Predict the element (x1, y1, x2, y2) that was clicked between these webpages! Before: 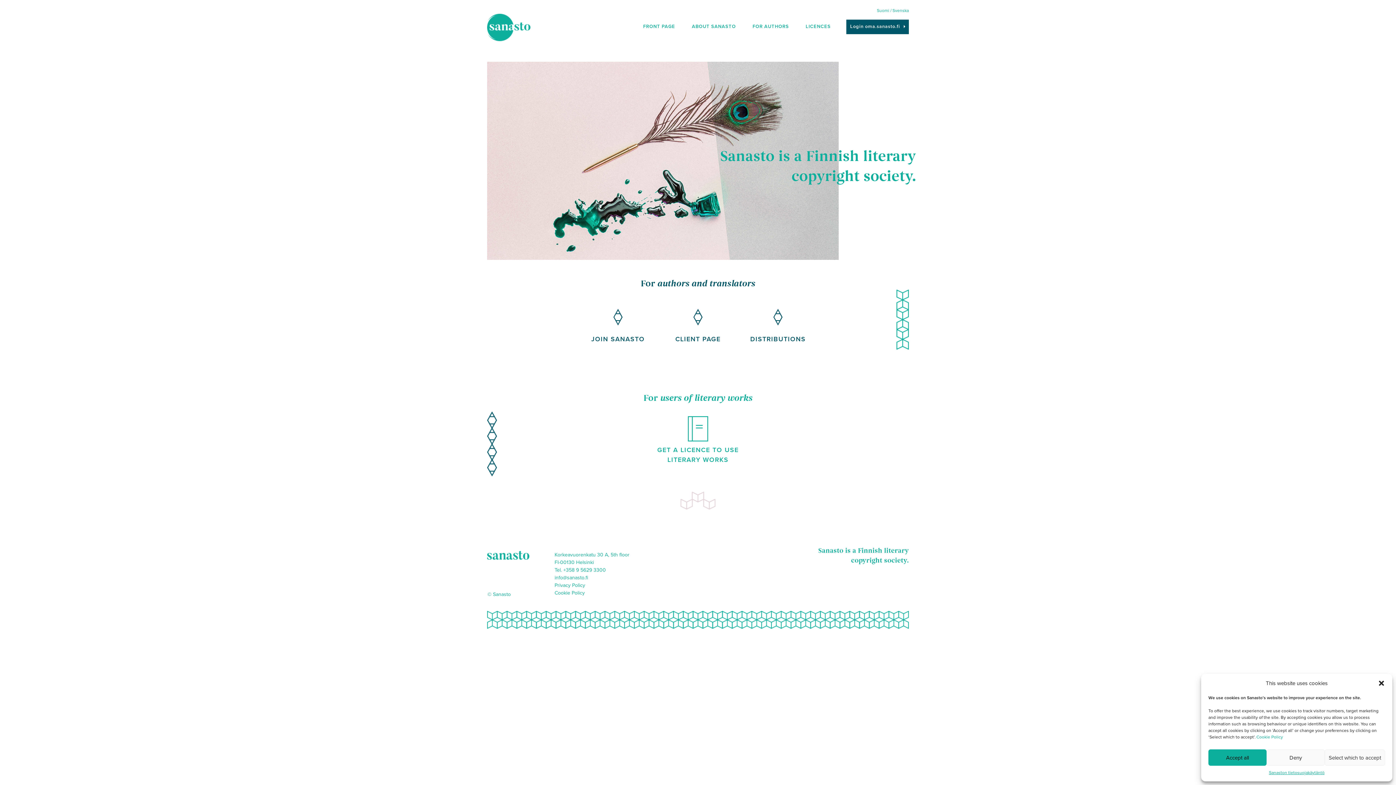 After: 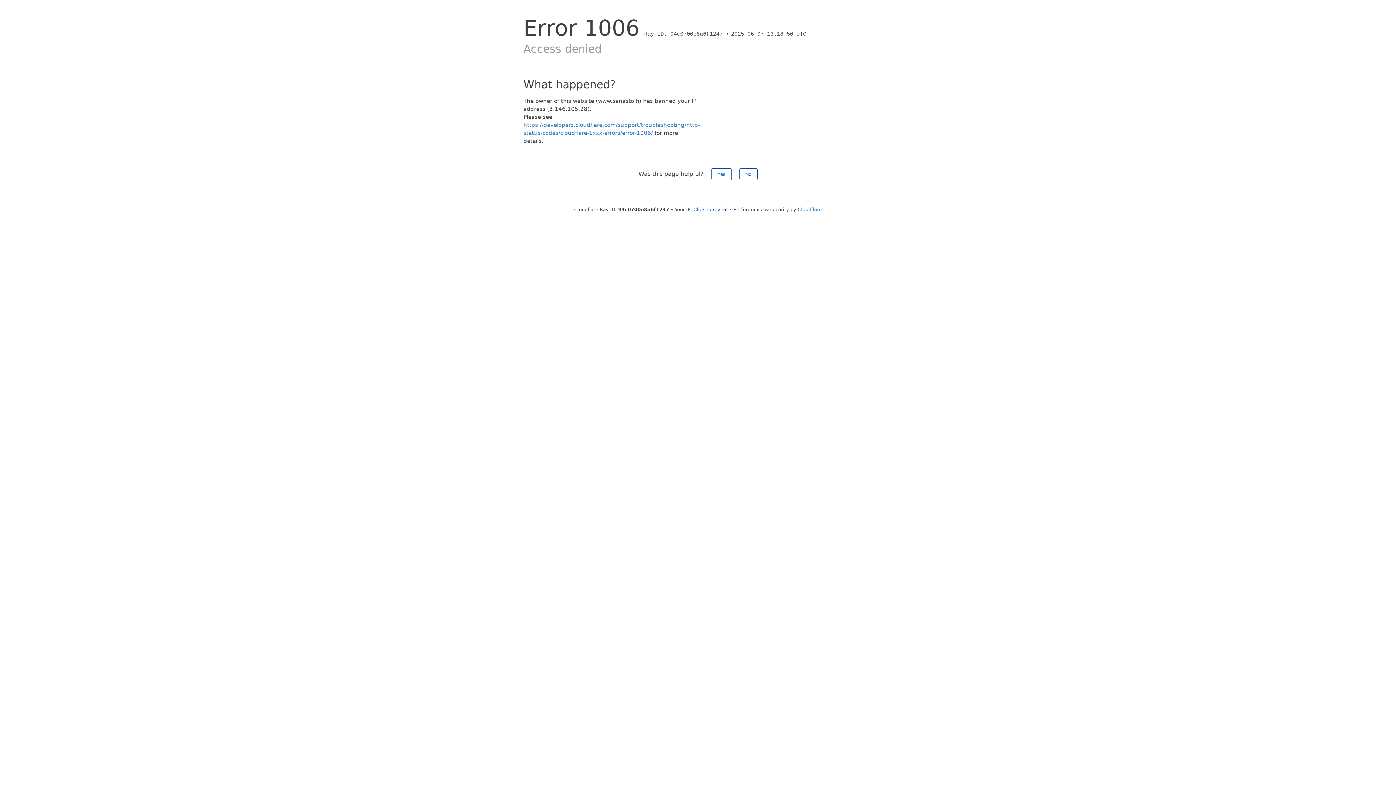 Action: bbox: (797, 19, 839, 34) label: LICENCES